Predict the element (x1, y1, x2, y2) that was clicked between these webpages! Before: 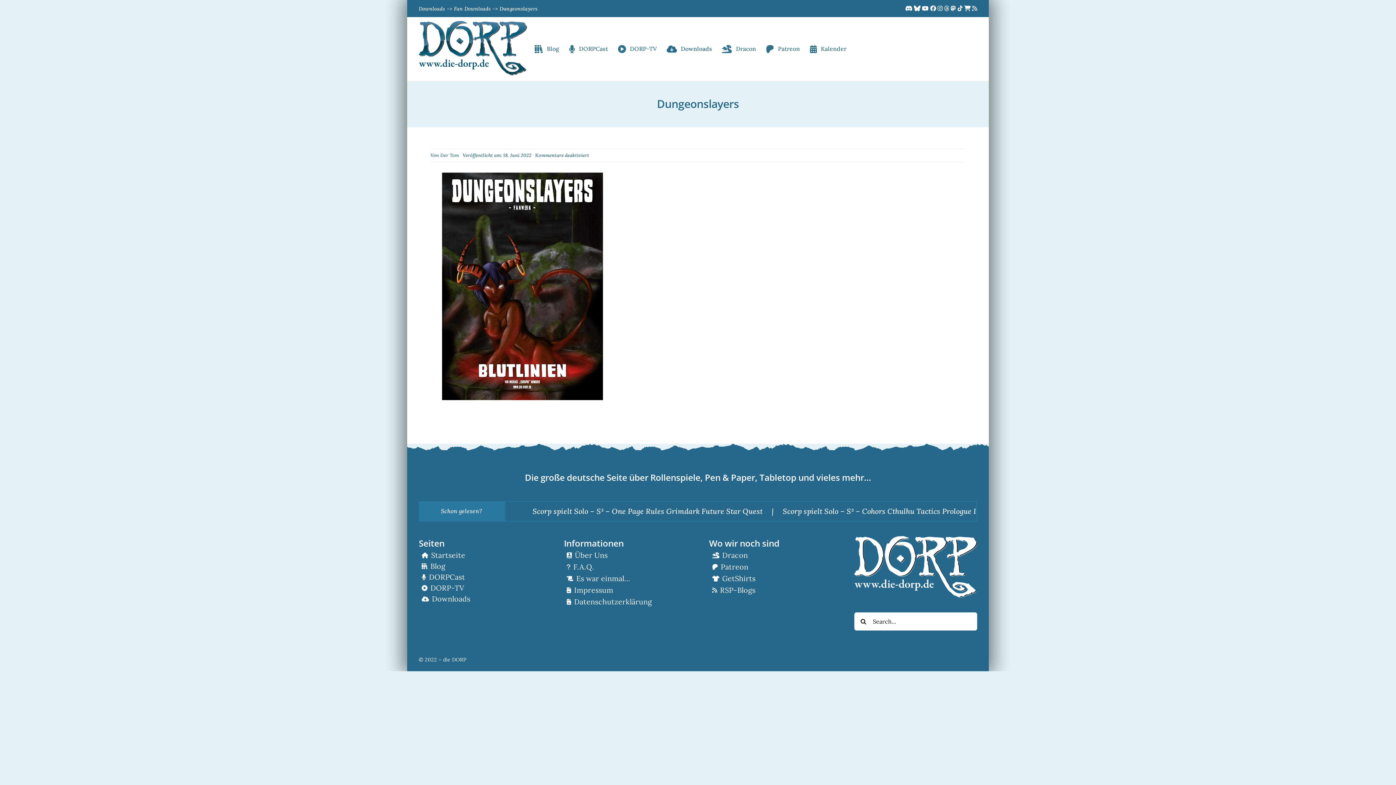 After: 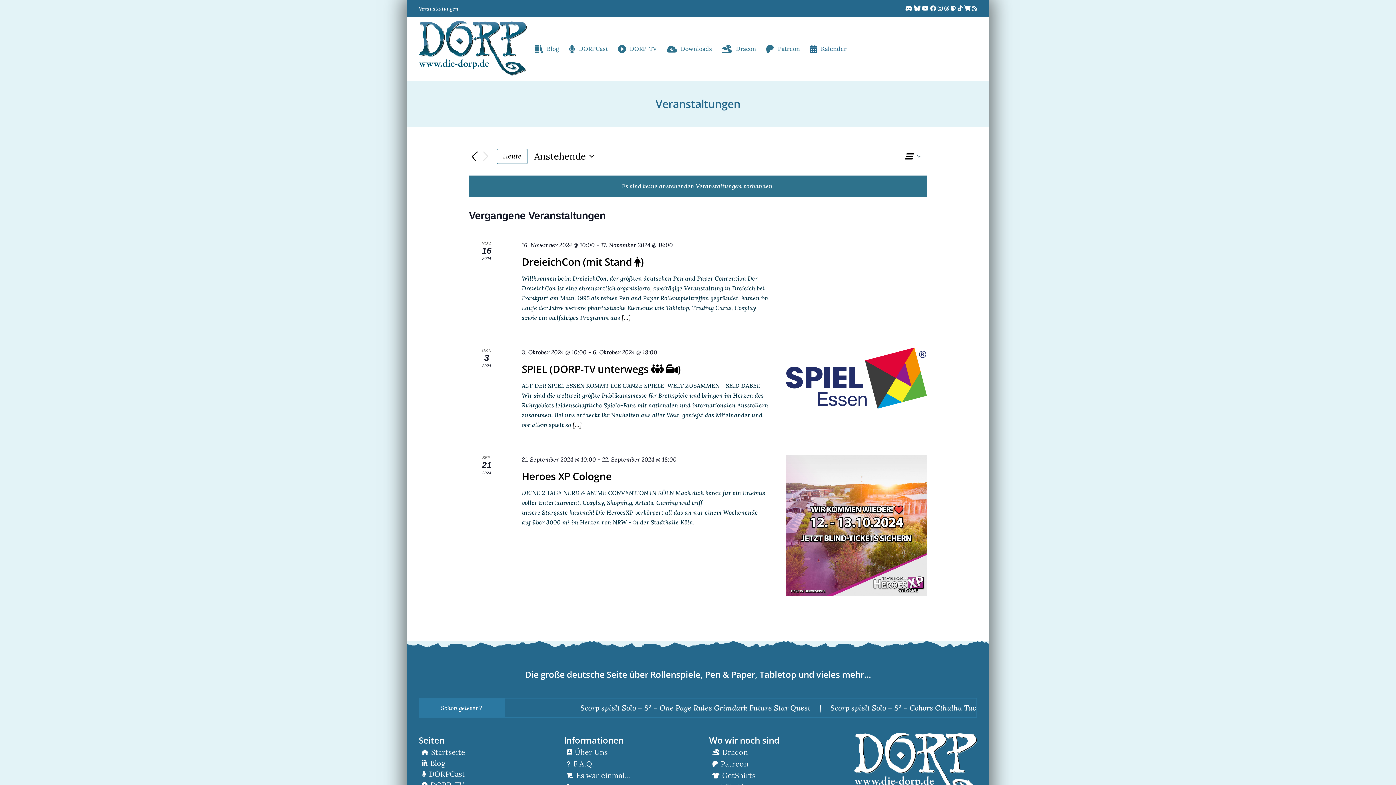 Action: label: Kalender bbox: (806, 44, 846, 53)